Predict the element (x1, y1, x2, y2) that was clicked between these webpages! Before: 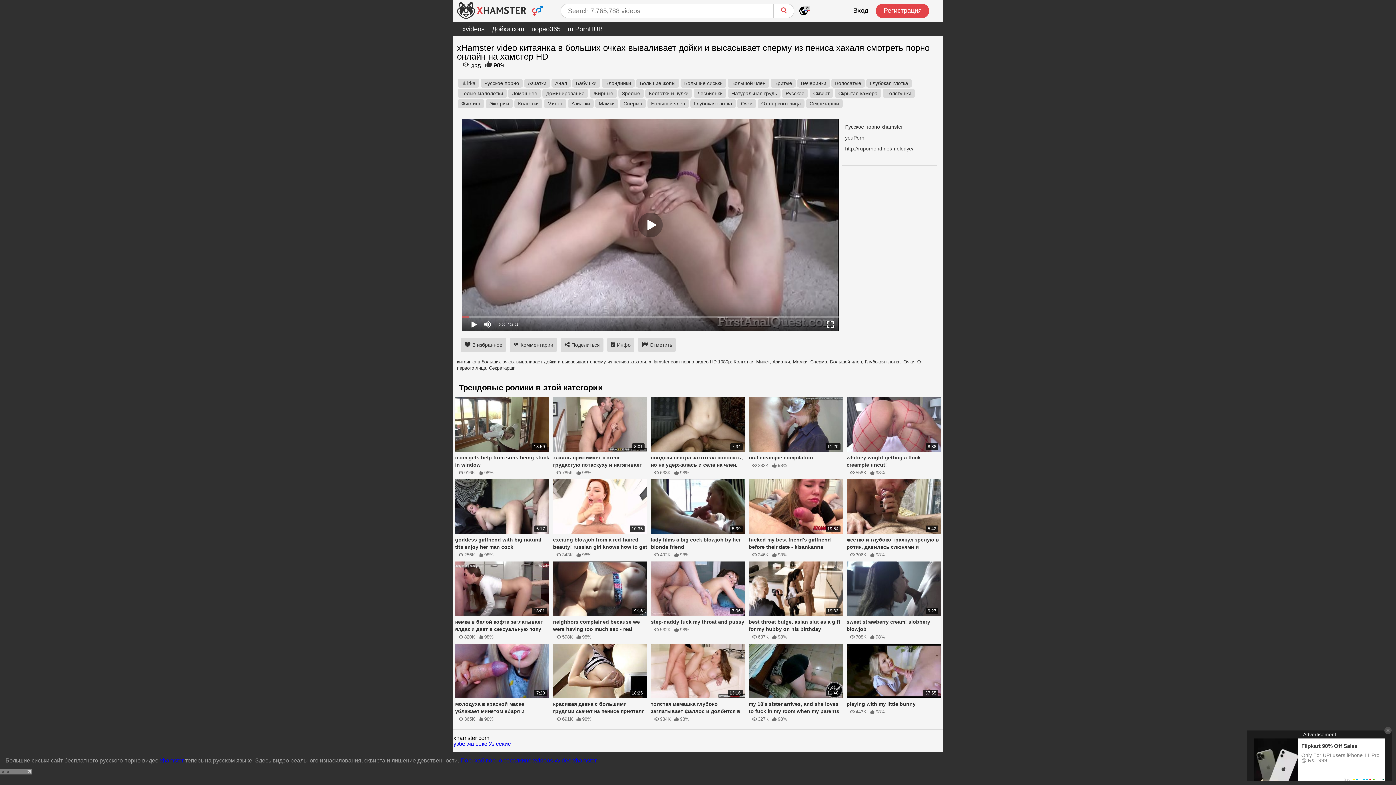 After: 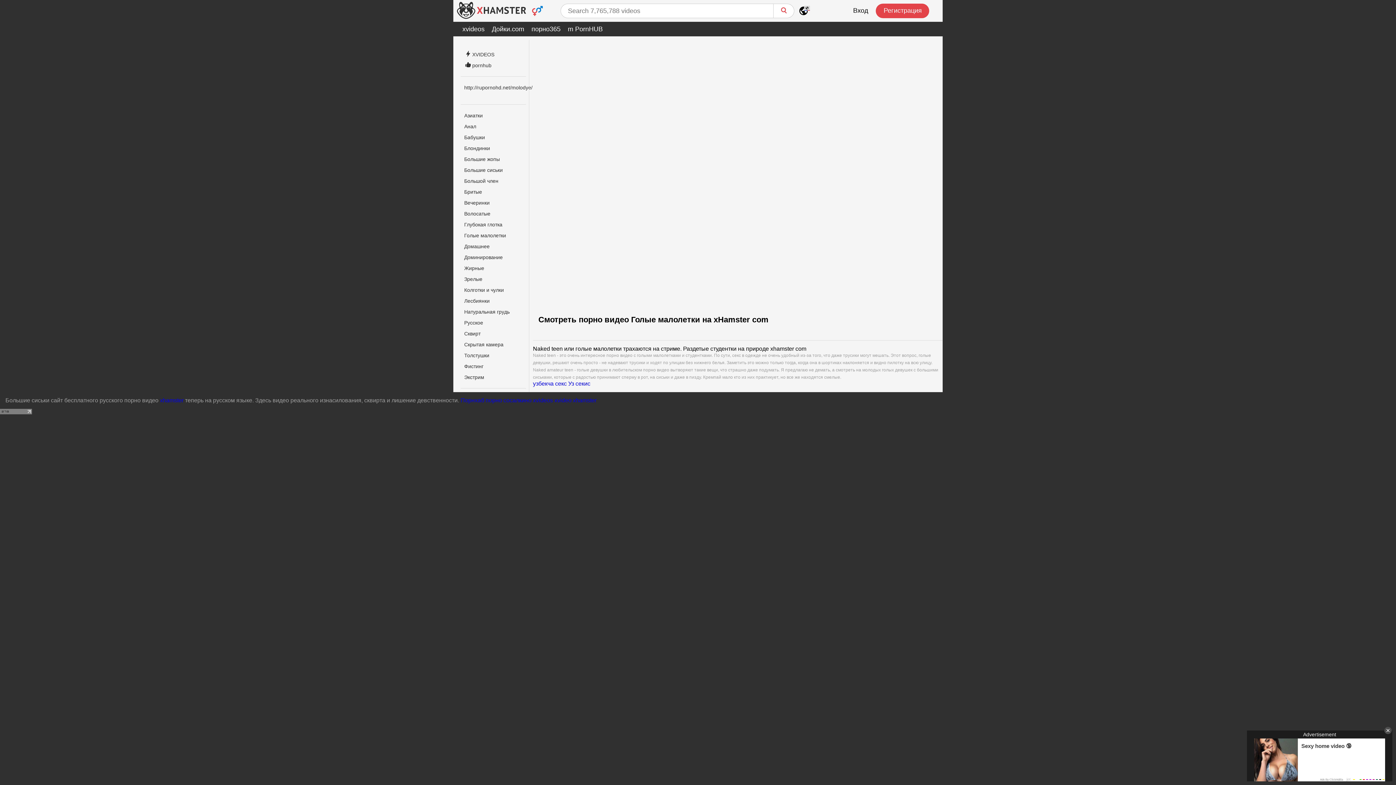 Action: bbox: (457, 89, 506, 97) label: Голые малолетки